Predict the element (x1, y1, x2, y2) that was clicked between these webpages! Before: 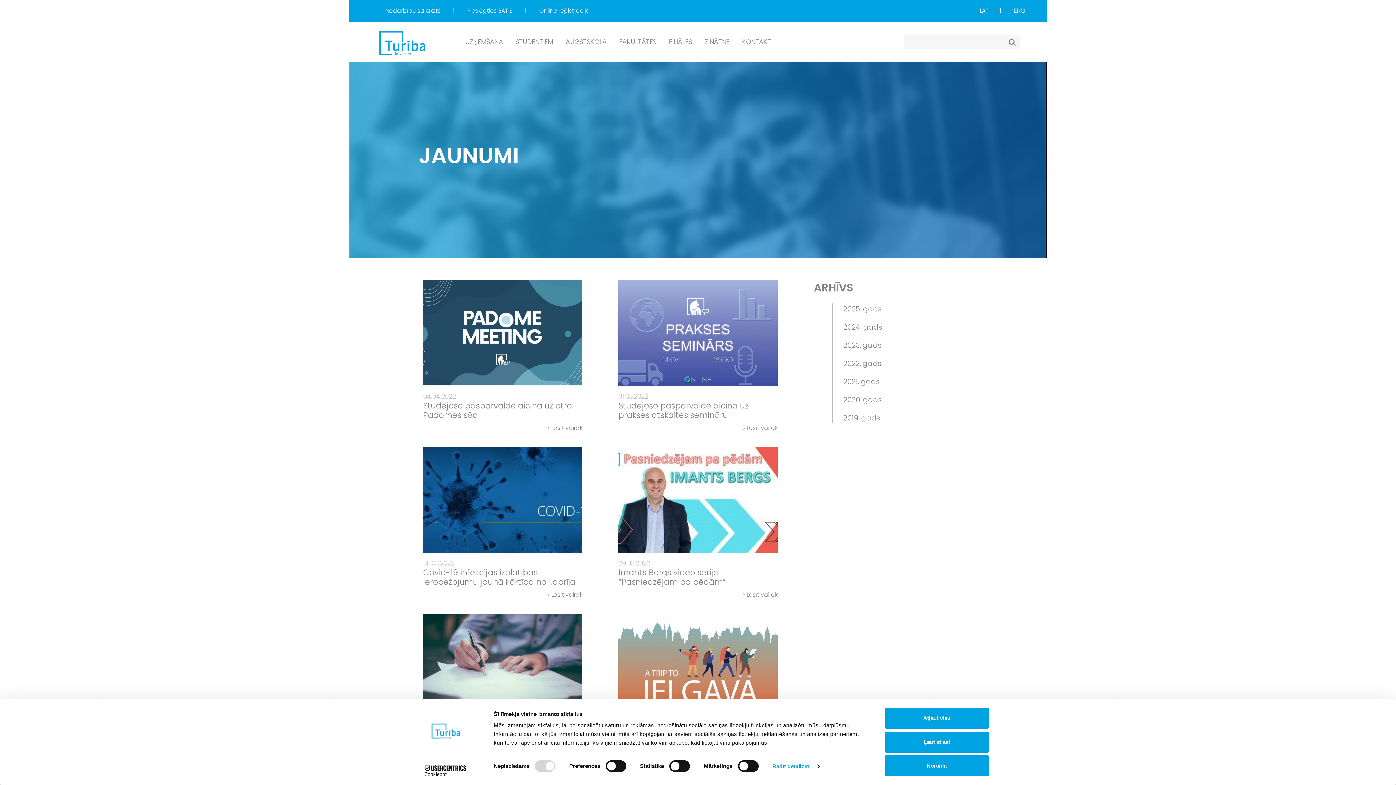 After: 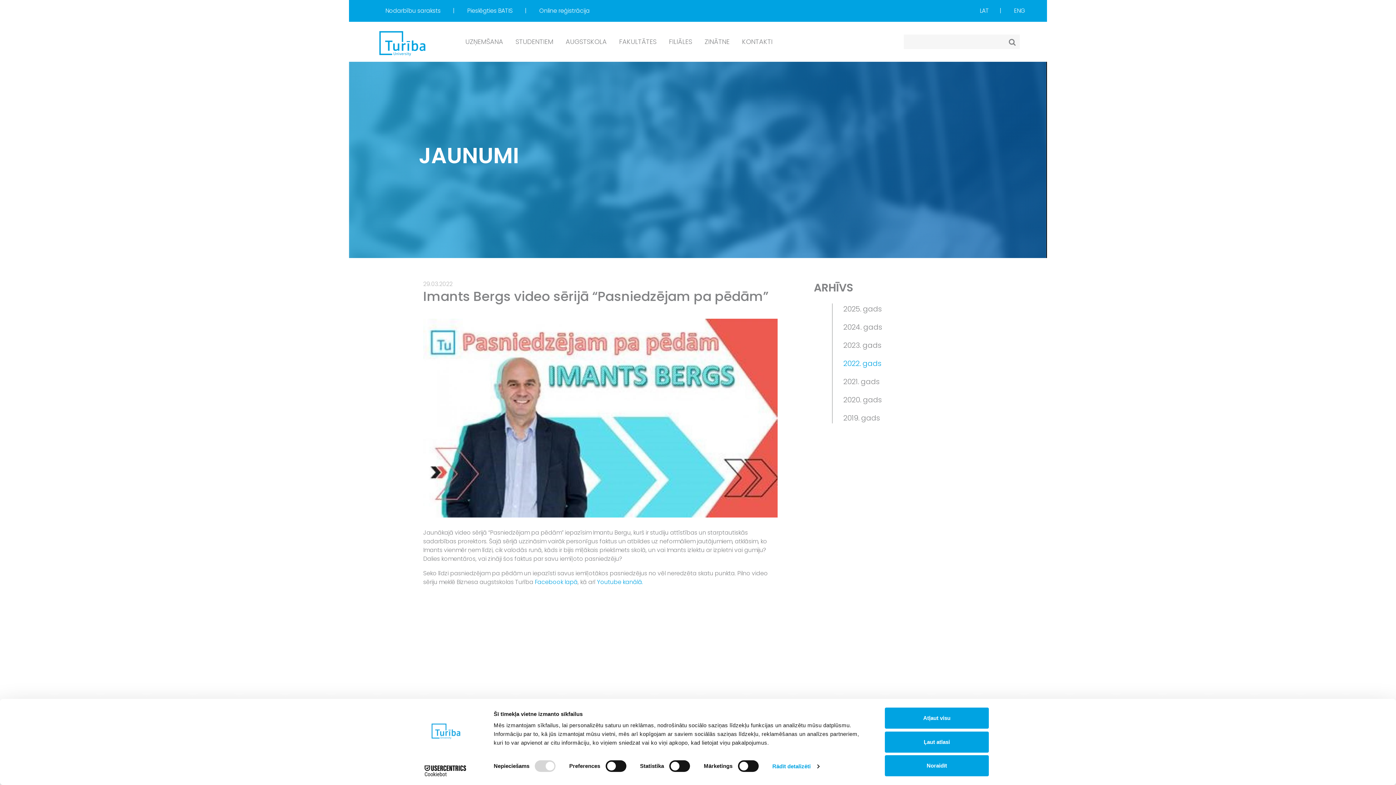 Action: label: 29.03.2022
Imants Bergs video sērijā “Pasniedzējam pa pēdām”
 Lasīt vairāk bbox: (618, 447, 777, 599)